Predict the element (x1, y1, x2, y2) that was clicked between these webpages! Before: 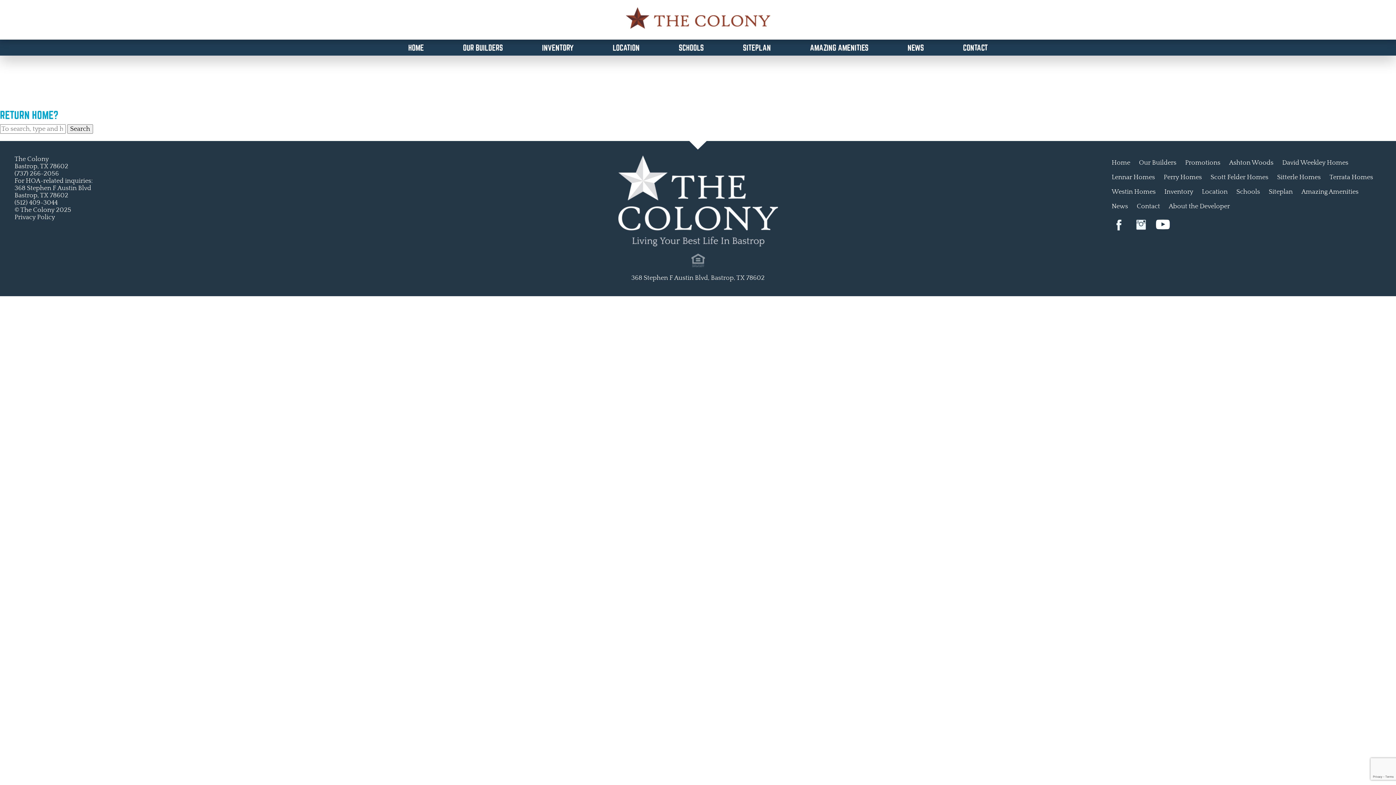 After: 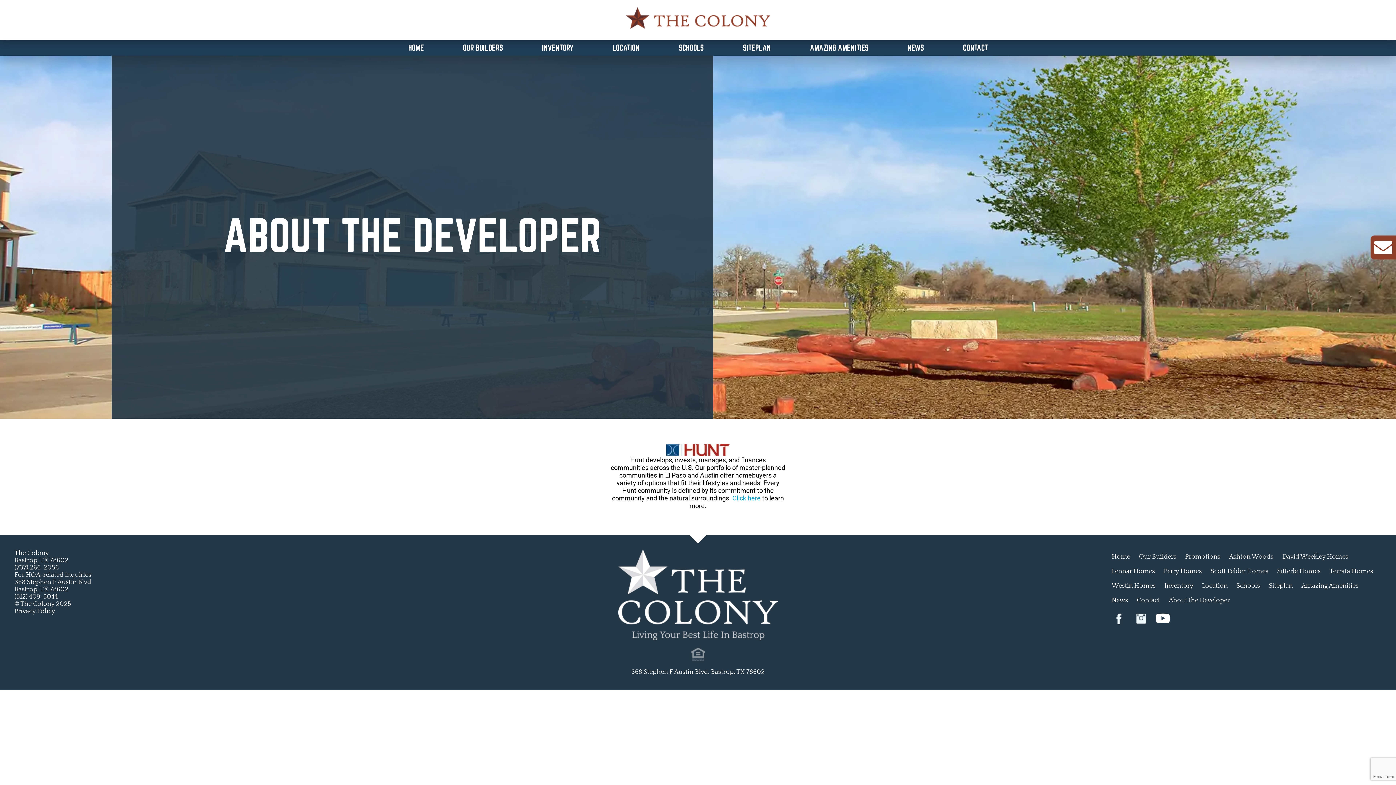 Action: label: About the Developer bbox: (1165, 199, 1233, 213)